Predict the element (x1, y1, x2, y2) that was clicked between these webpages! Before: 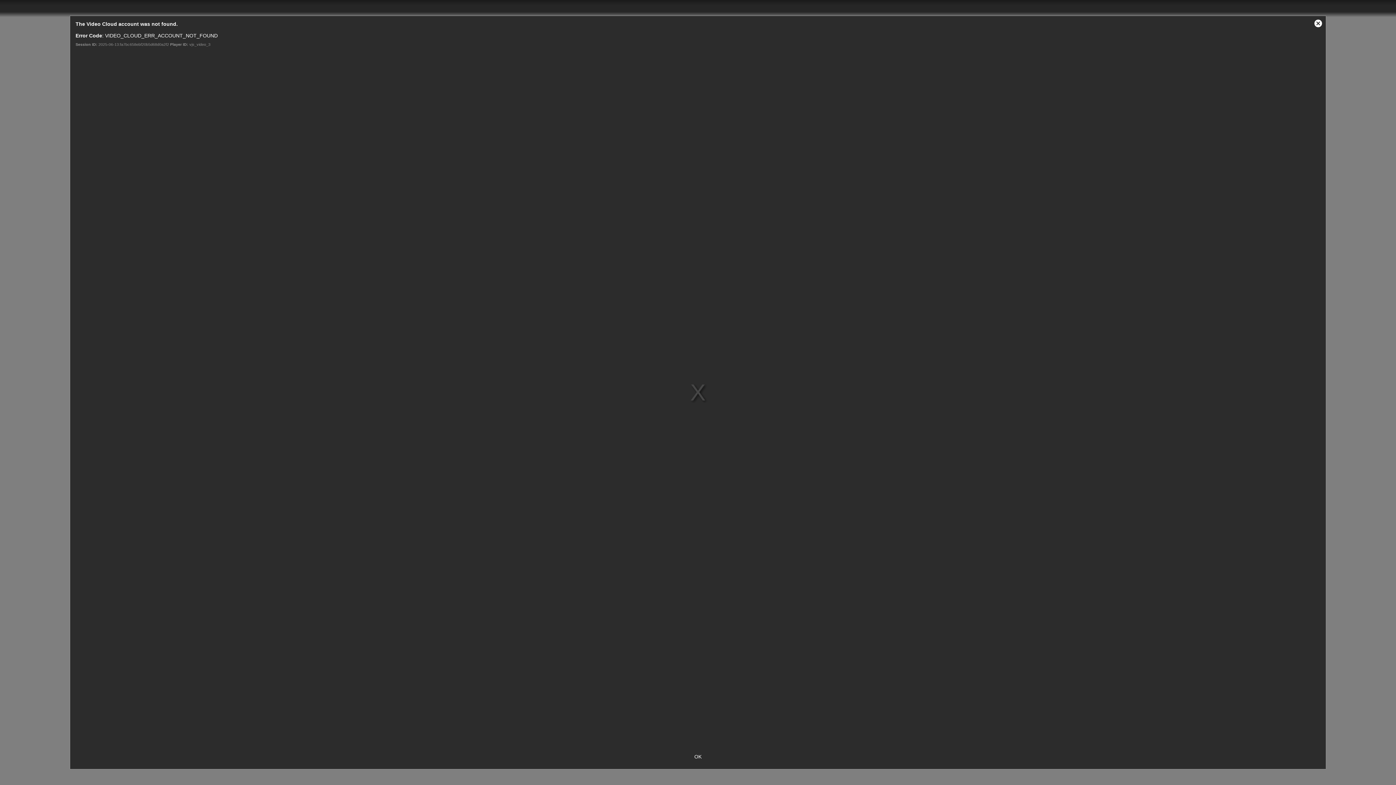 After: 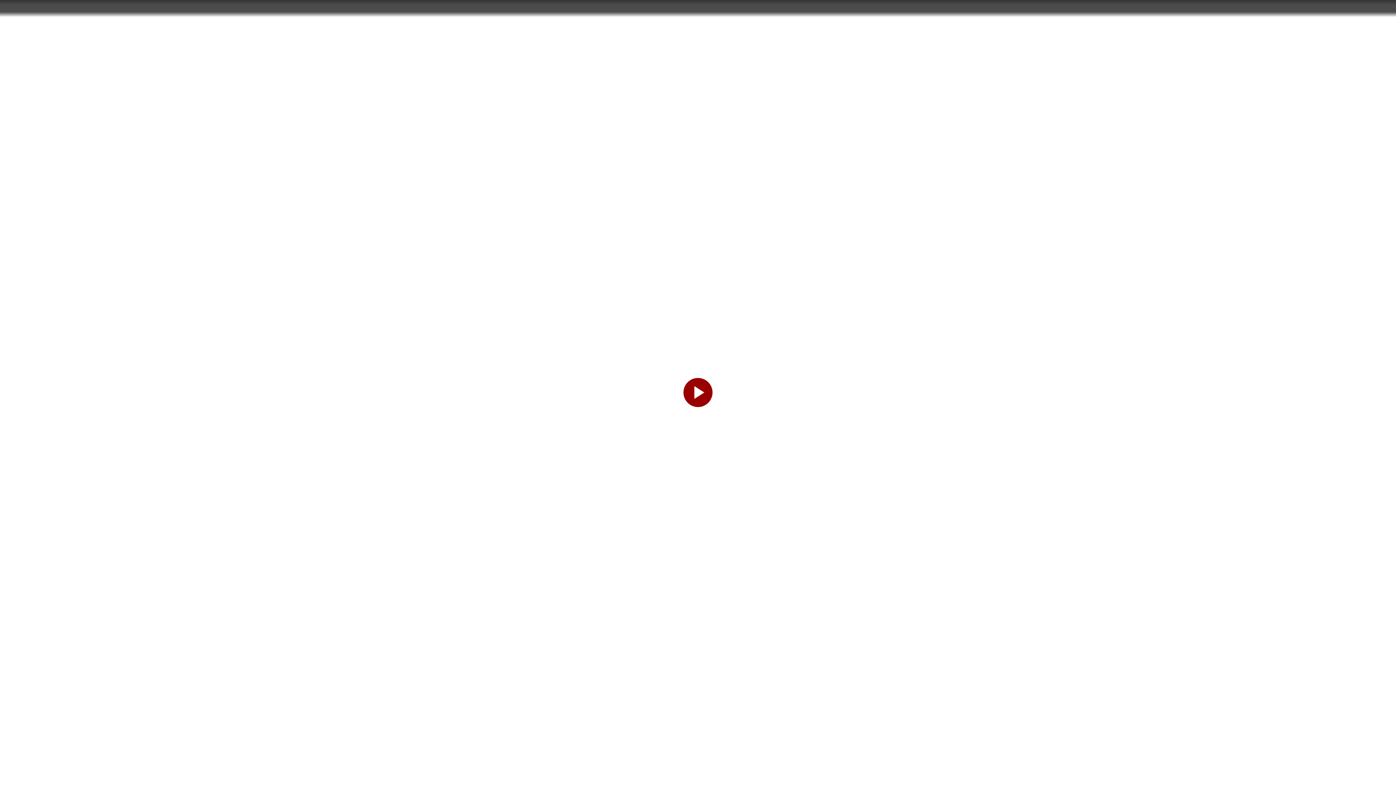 Action: bbox: (683, 750, 712, 763) label: OK